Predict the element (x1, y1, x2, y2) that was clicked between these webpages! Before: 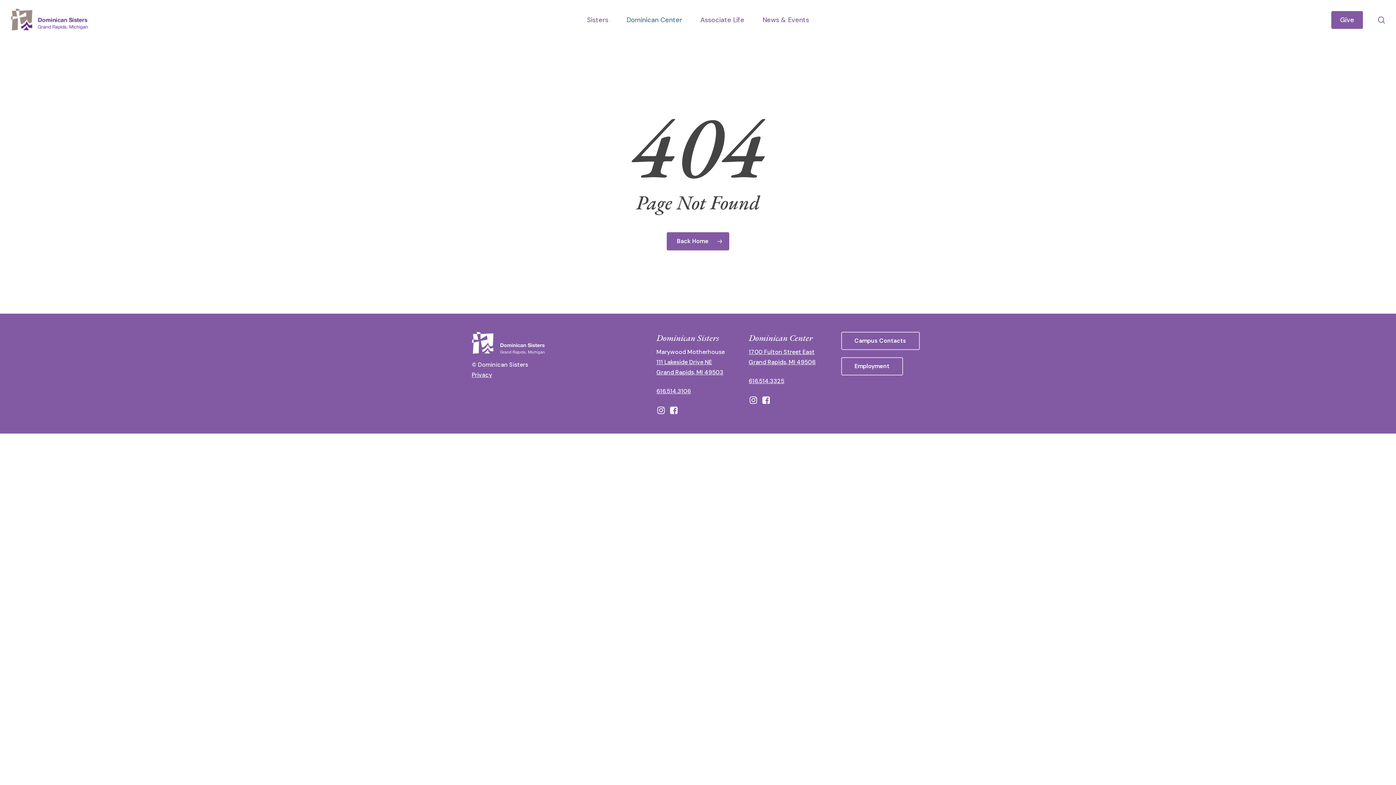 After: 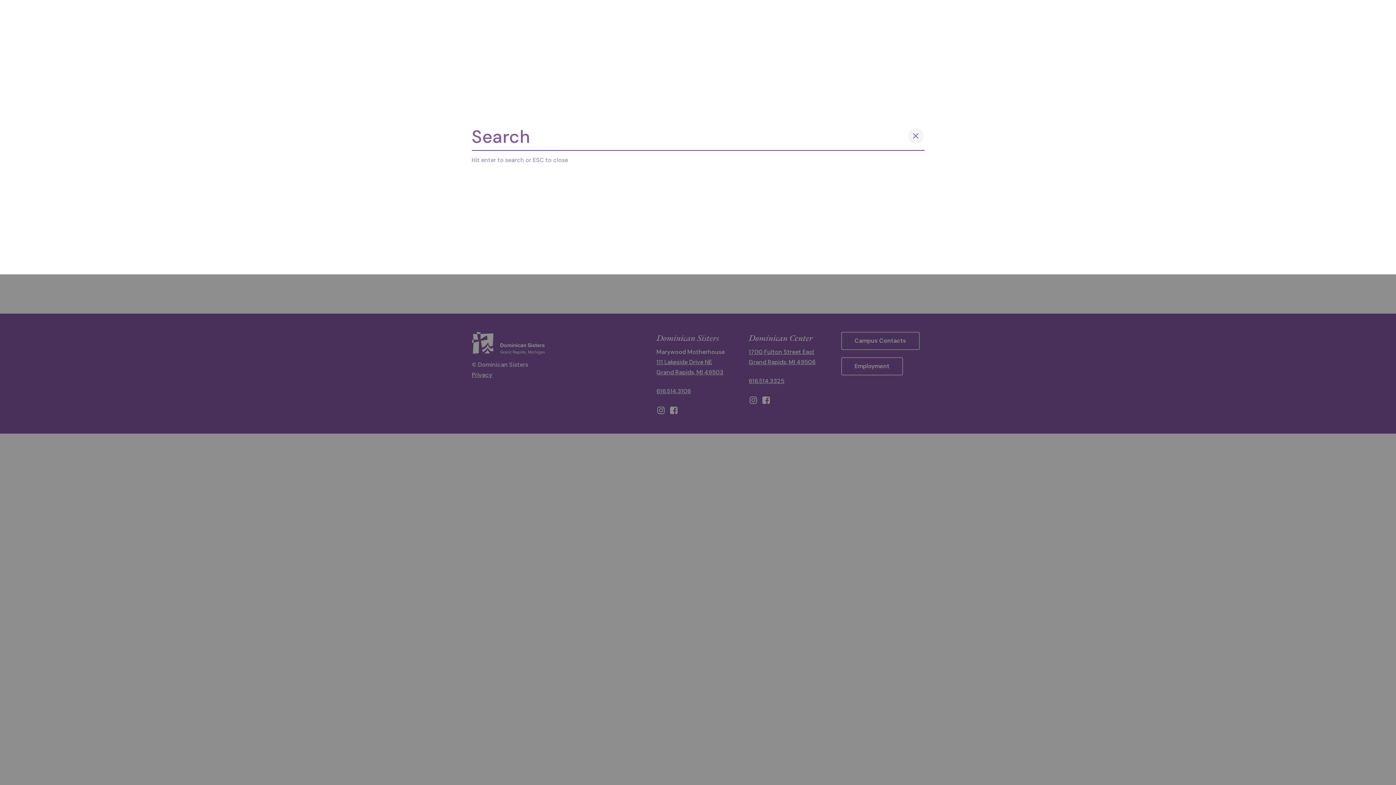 Action: label: search bbox: (1377, 16, 1386, 23)